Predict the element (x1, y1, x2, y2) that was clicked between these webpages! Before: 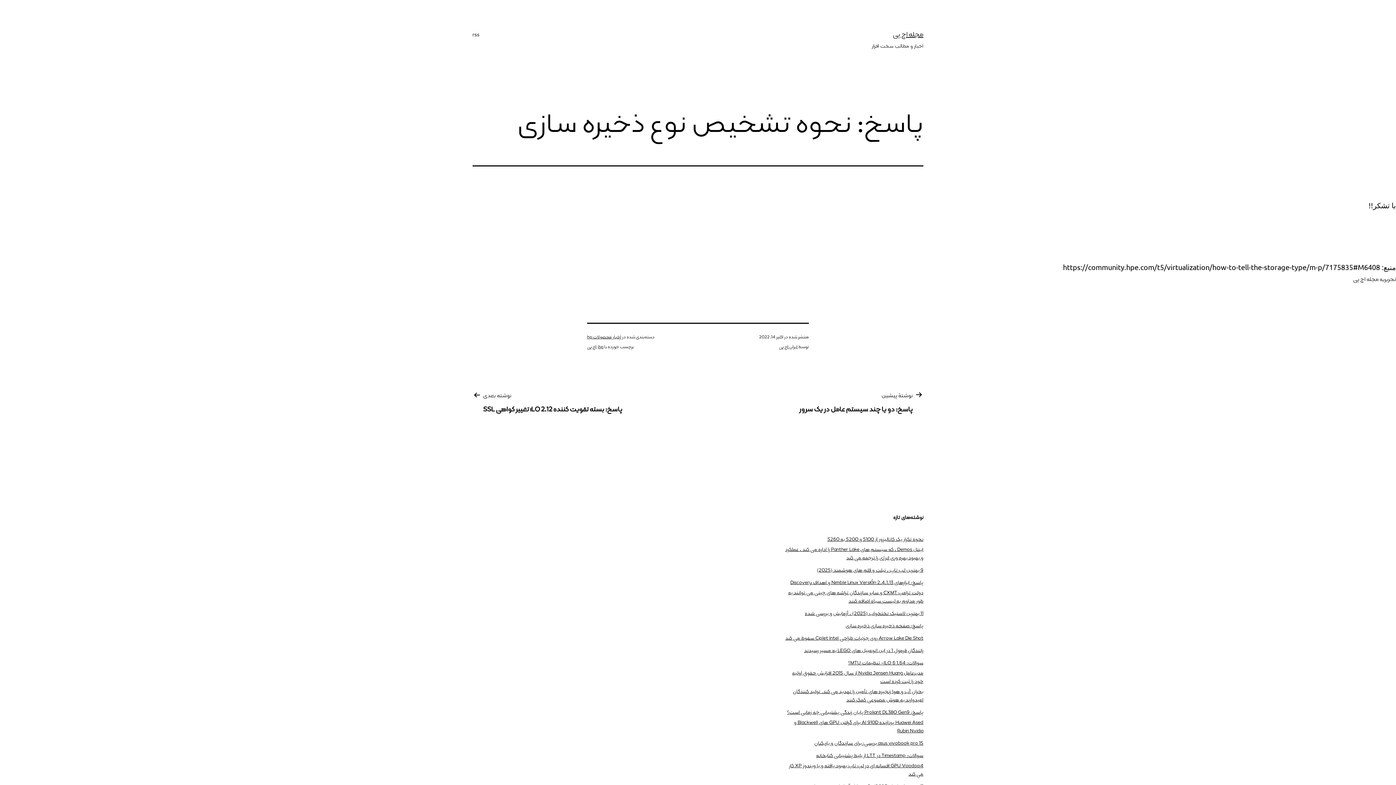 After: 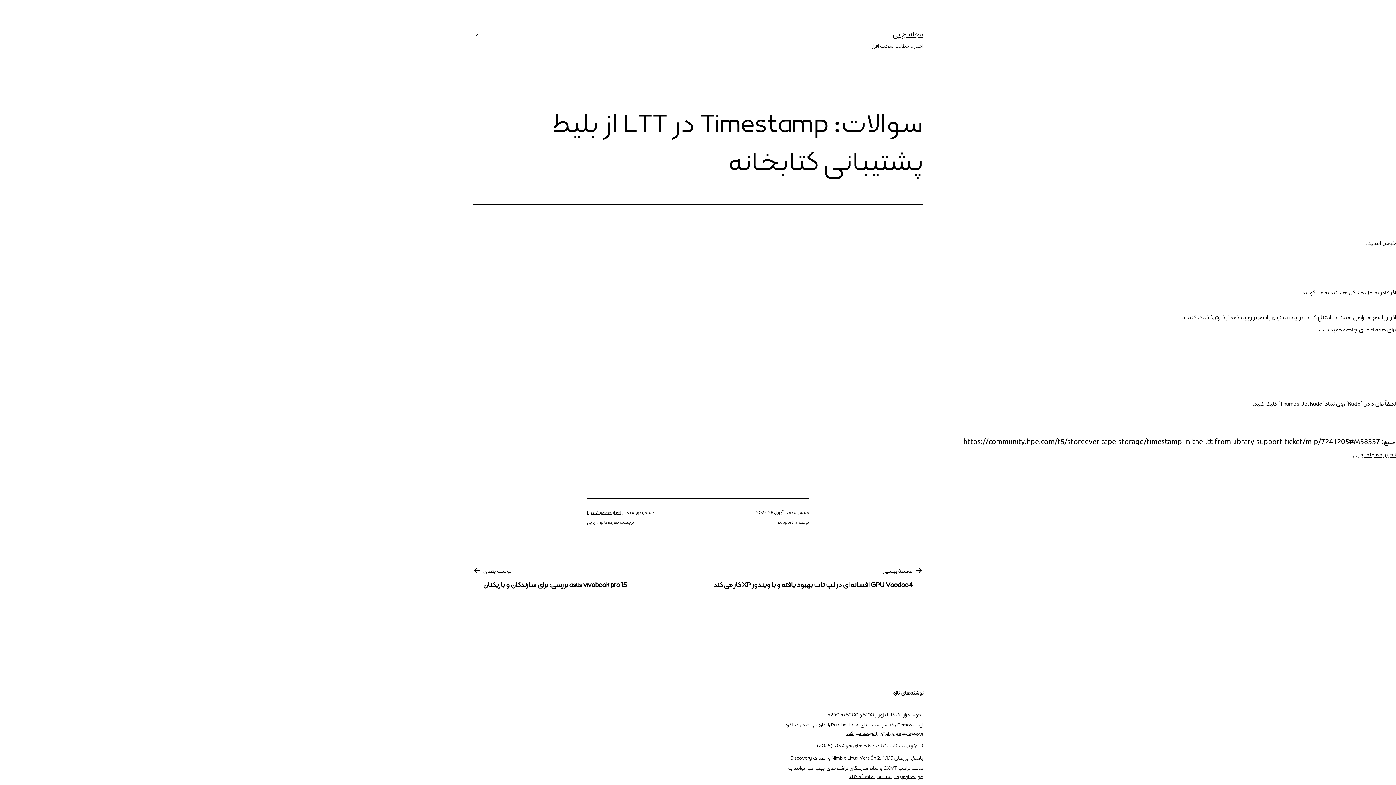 Action: bbox: (816, 752, 923, 760) label: سوالات: Timestamp در LTT از بلیط پشتیبانی کتابخانه